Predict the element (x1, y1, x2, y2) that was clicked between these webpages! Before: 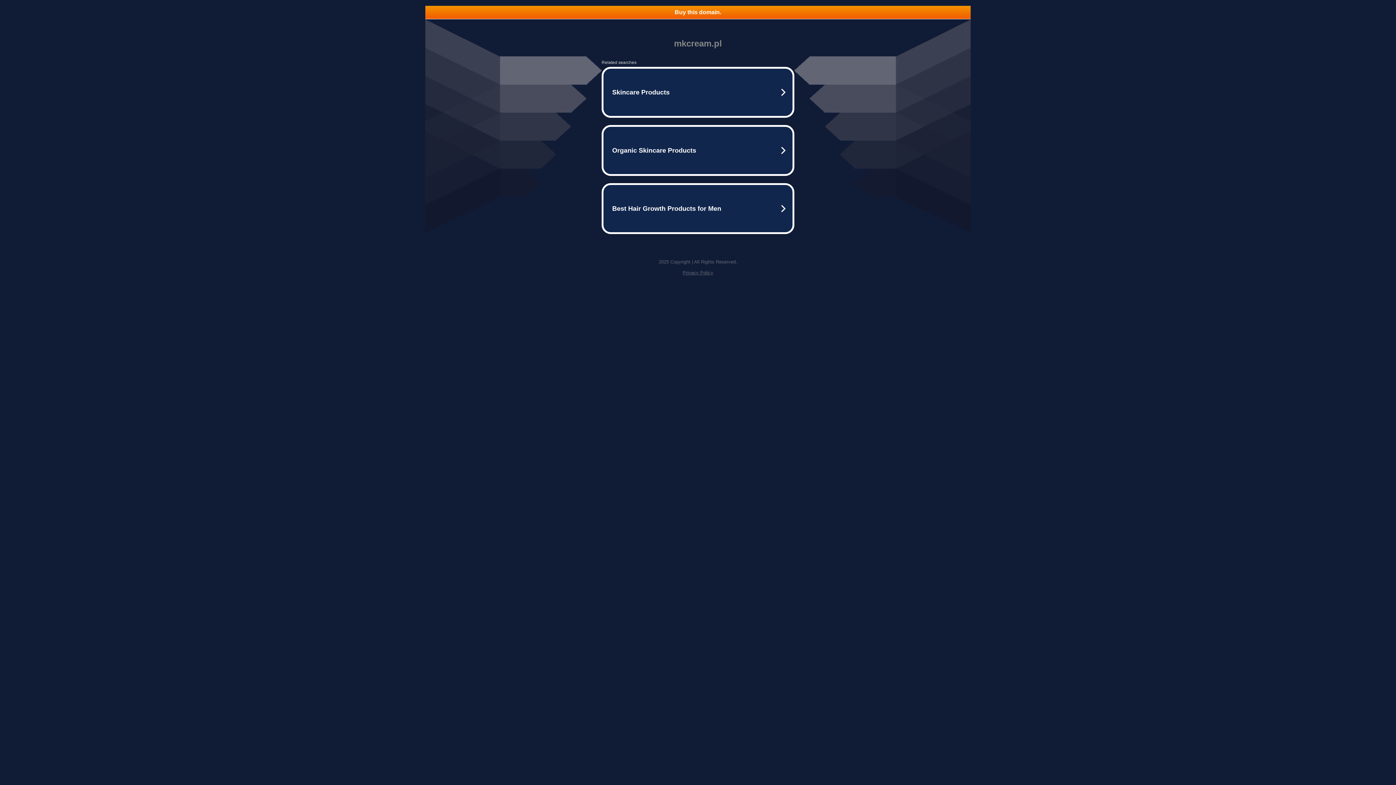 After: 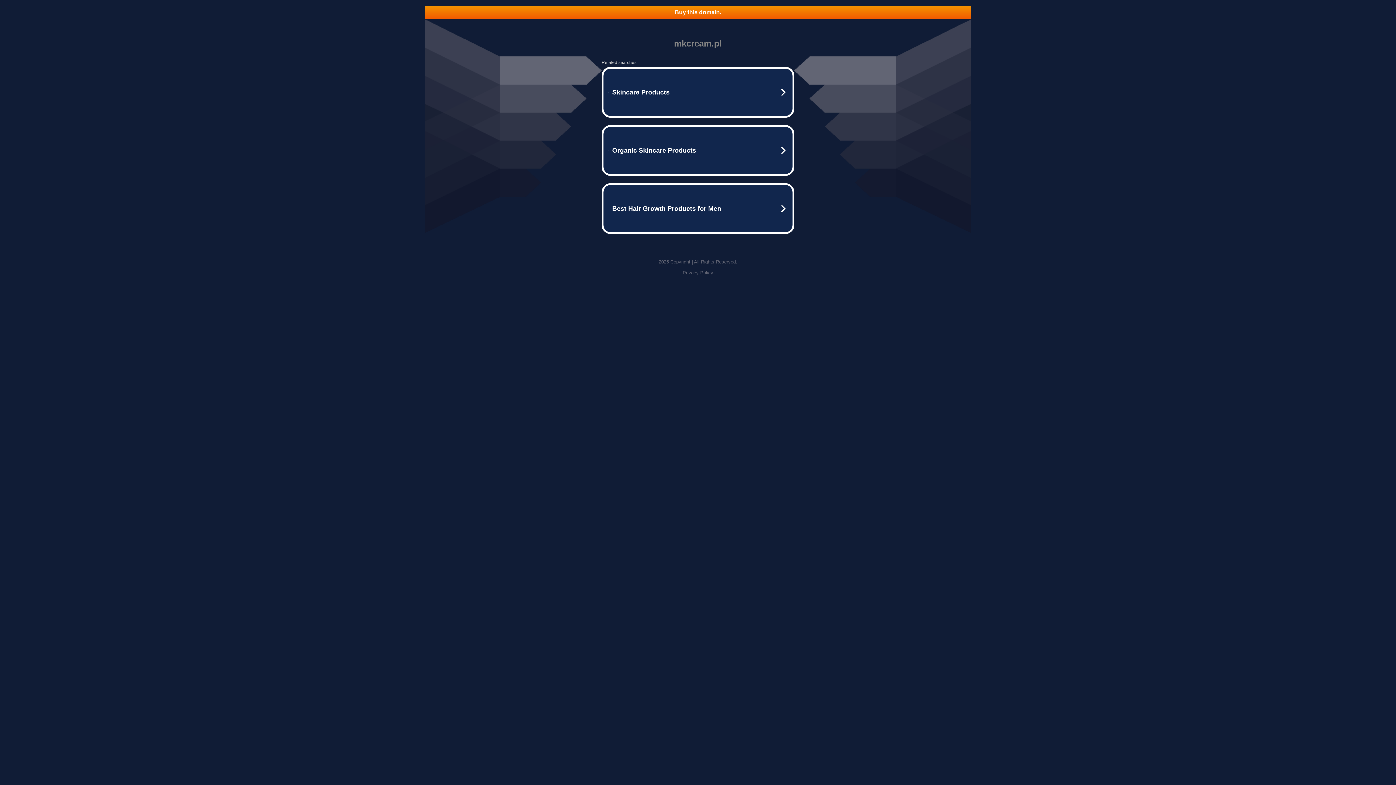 Action: label: Privacy Policy bbox: (682, 270, 713, 275)